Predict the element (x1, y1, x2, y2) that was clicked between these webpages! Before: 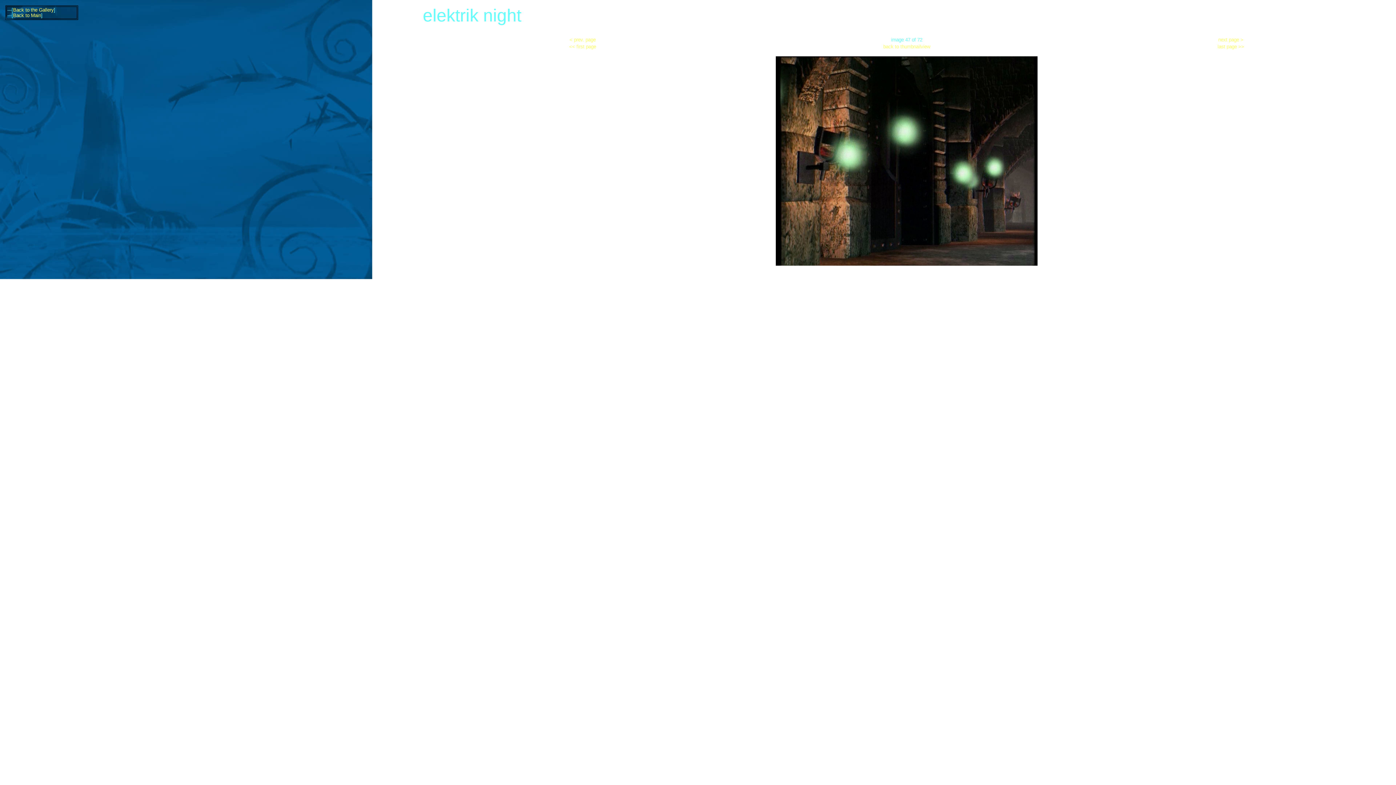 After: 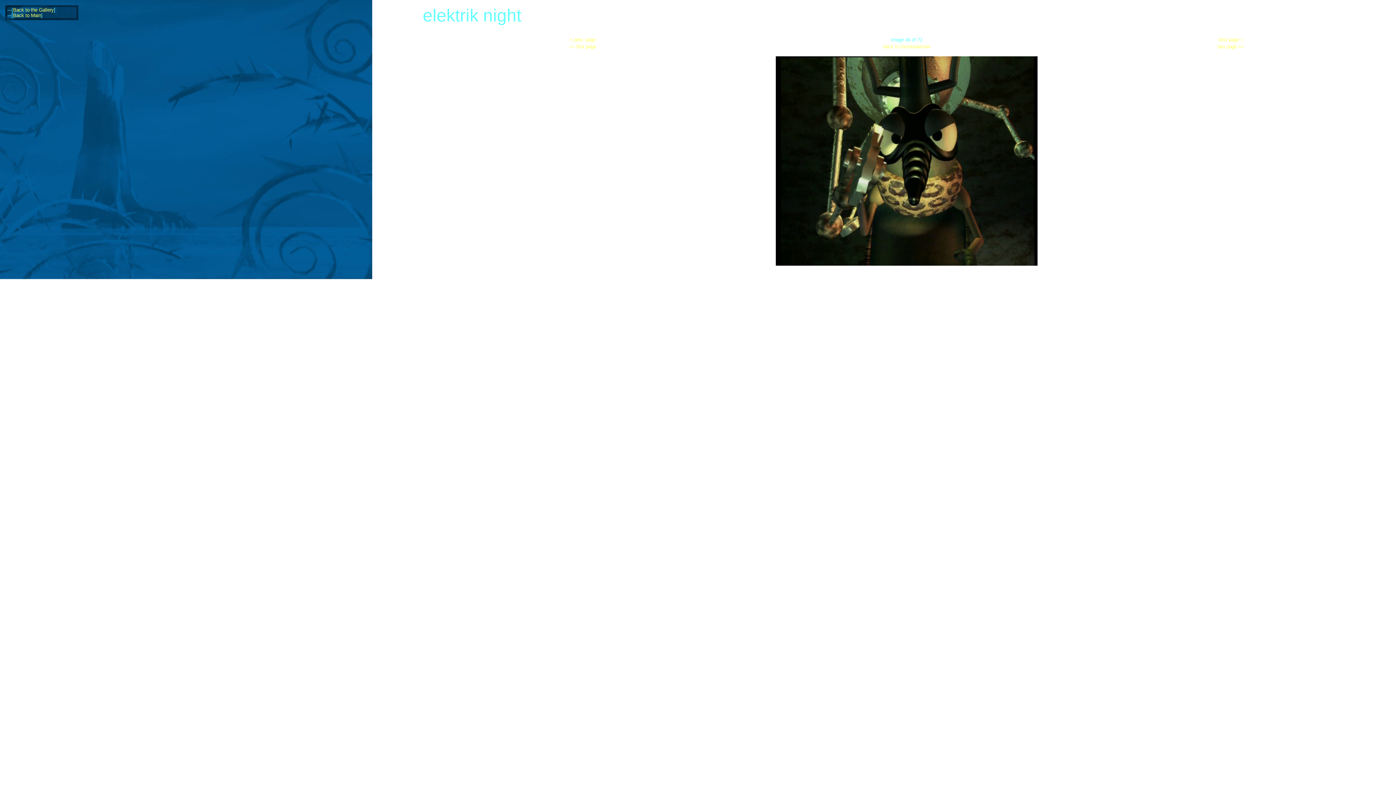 Action: label: < prev. page bbox: (569, 37, 595, 42)